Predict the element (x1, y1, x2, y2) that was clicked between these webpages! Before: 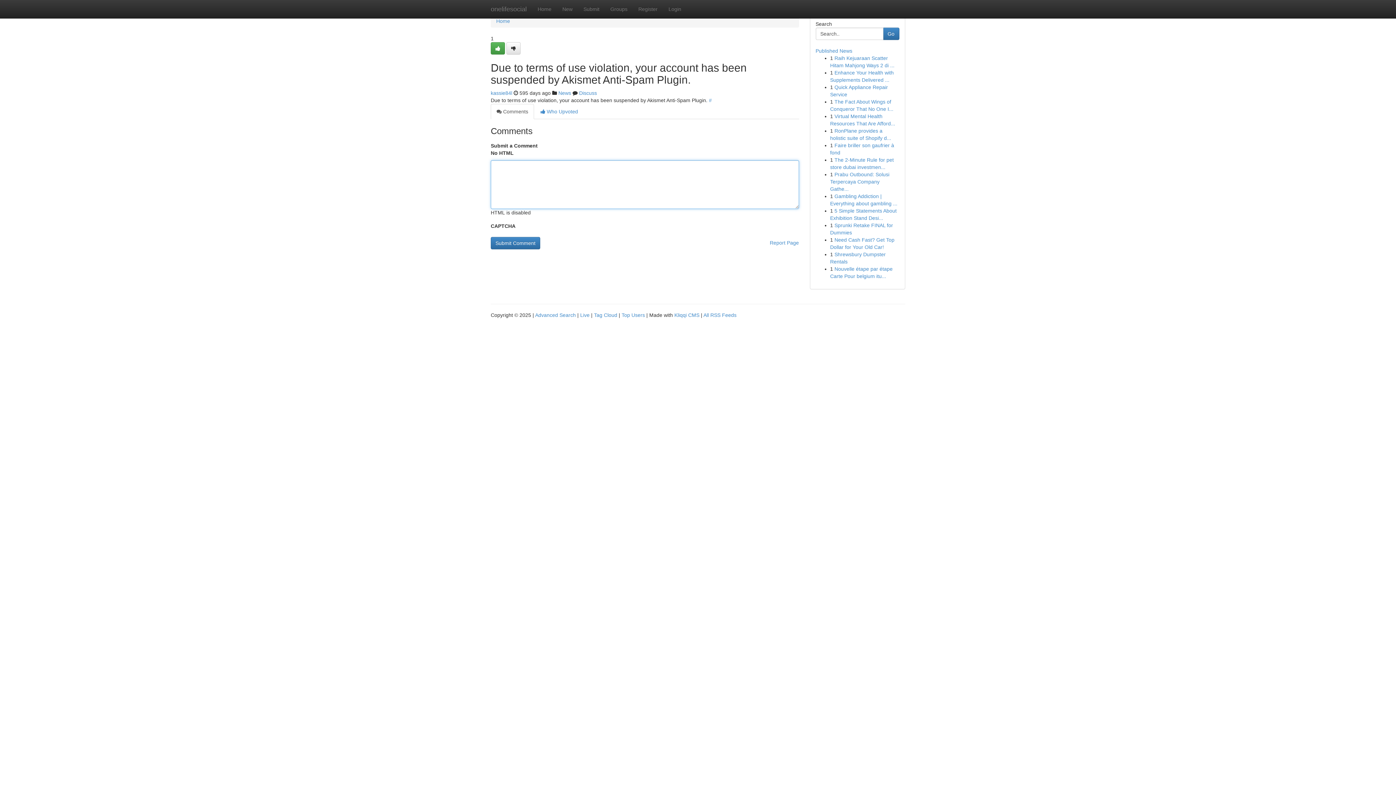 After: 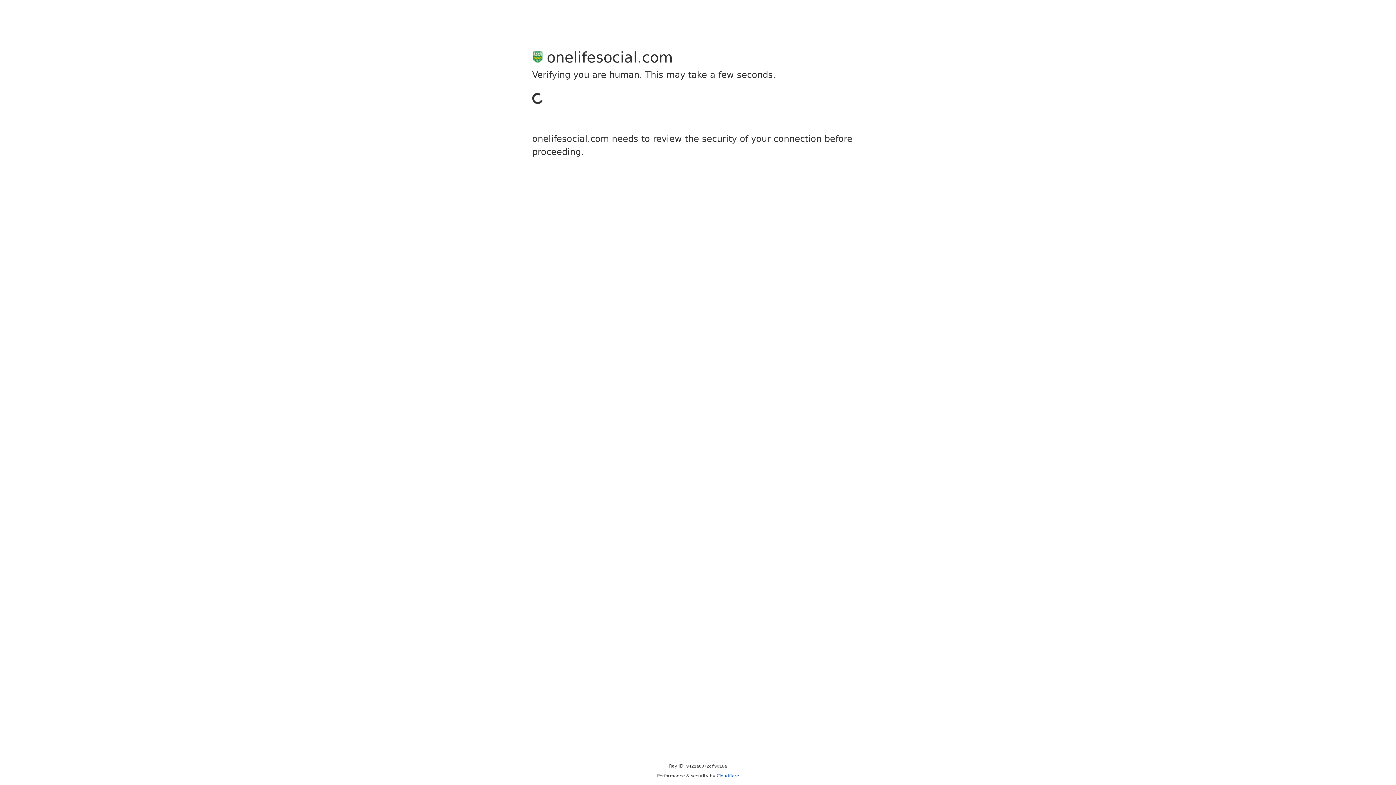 Action: bbox: (578, 0, 605, 18) label: Submit